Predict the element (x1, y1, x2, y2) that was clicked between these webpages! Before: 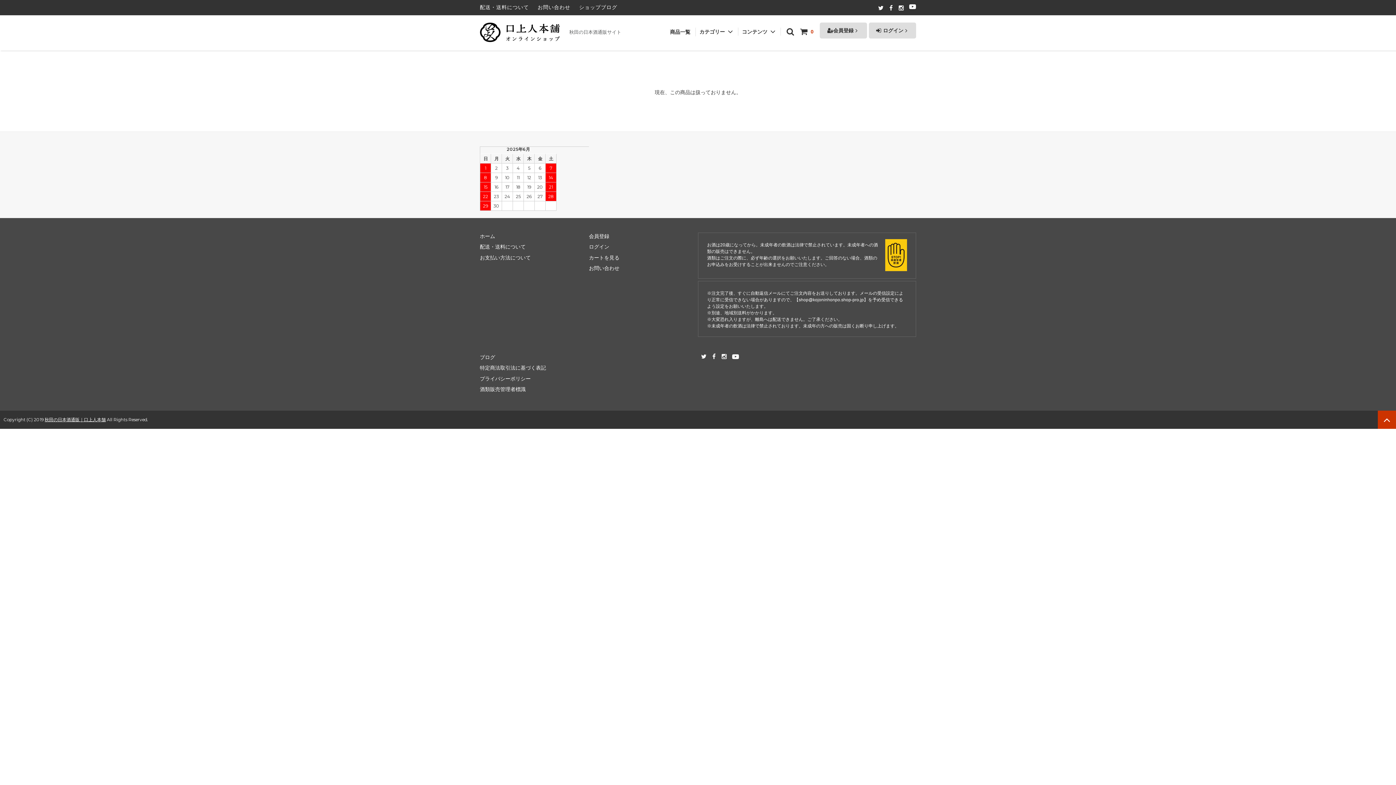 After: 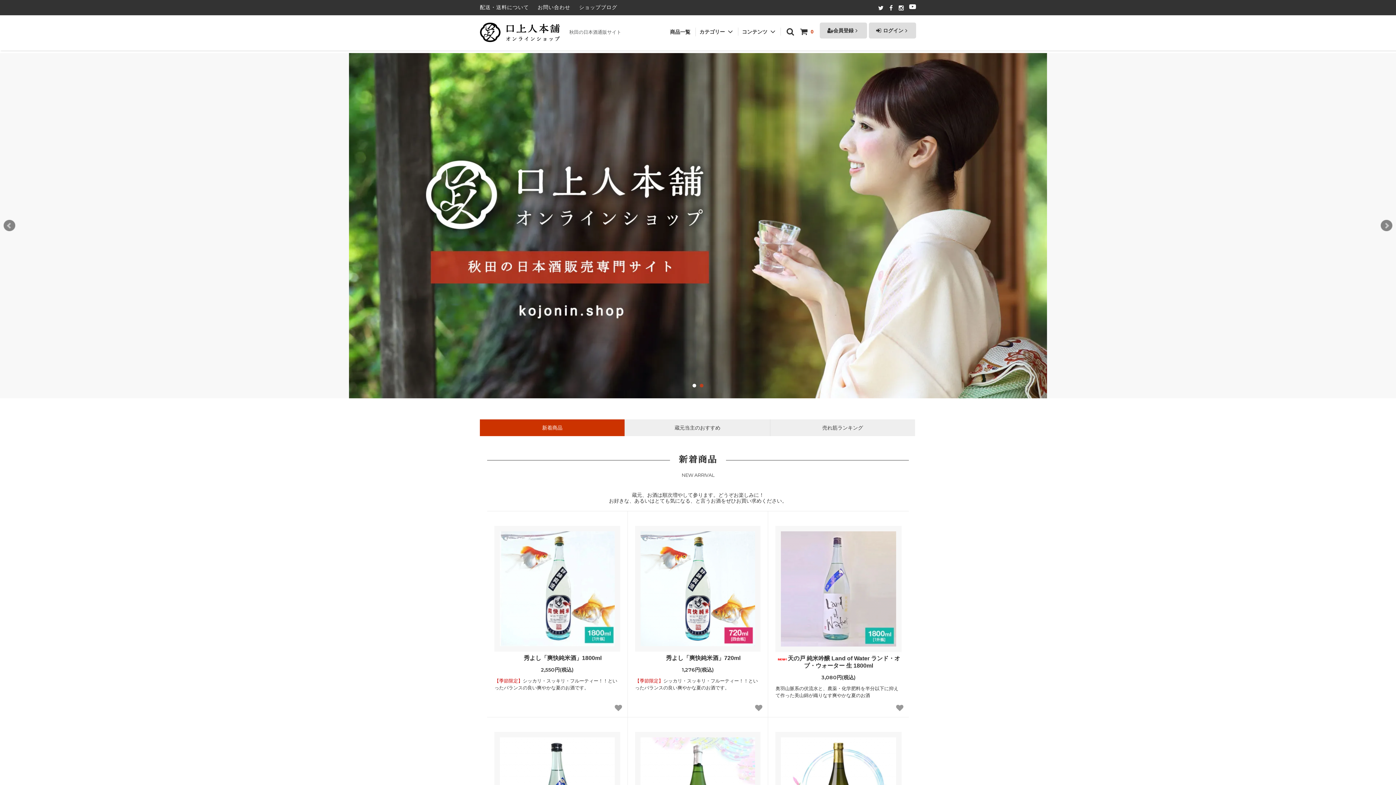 Action: bbox: (480, 22, 560, 42)